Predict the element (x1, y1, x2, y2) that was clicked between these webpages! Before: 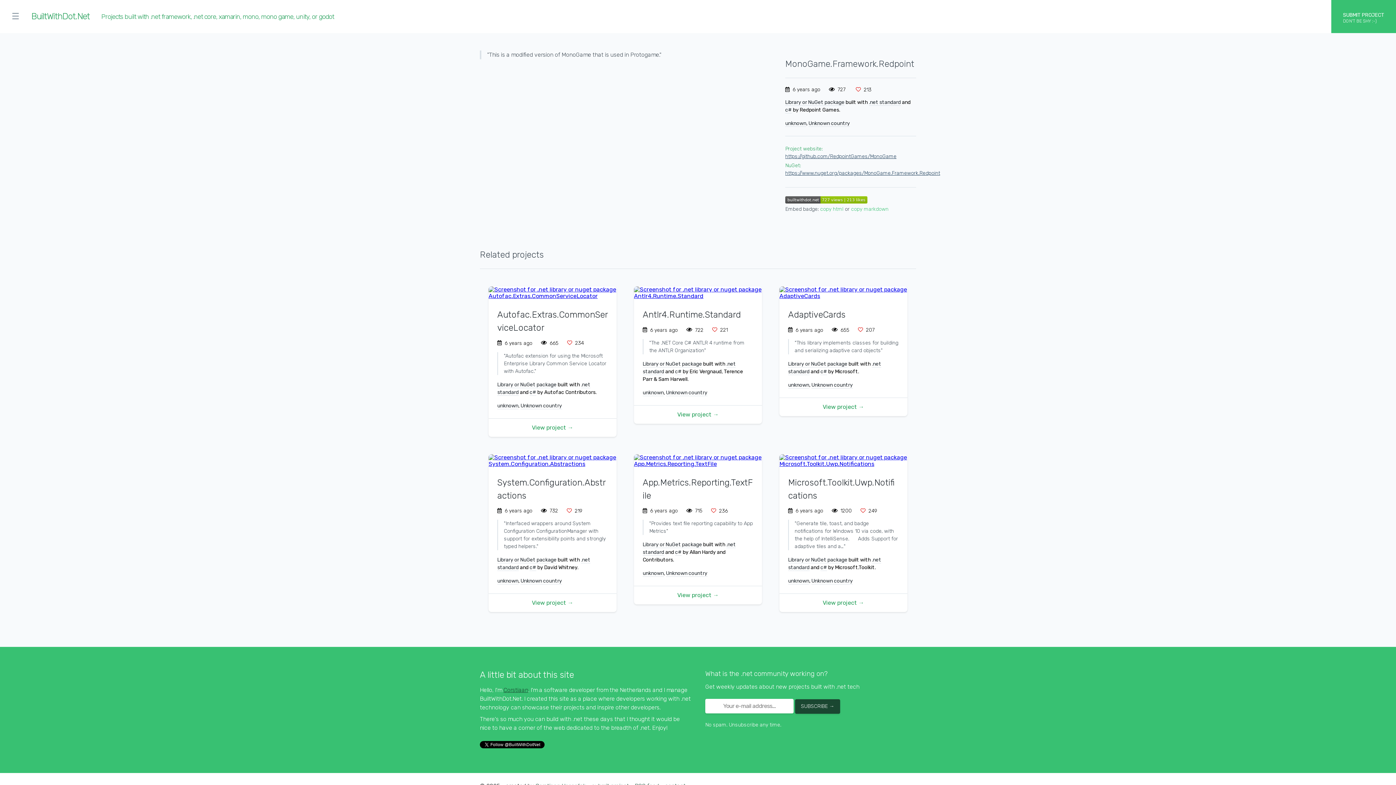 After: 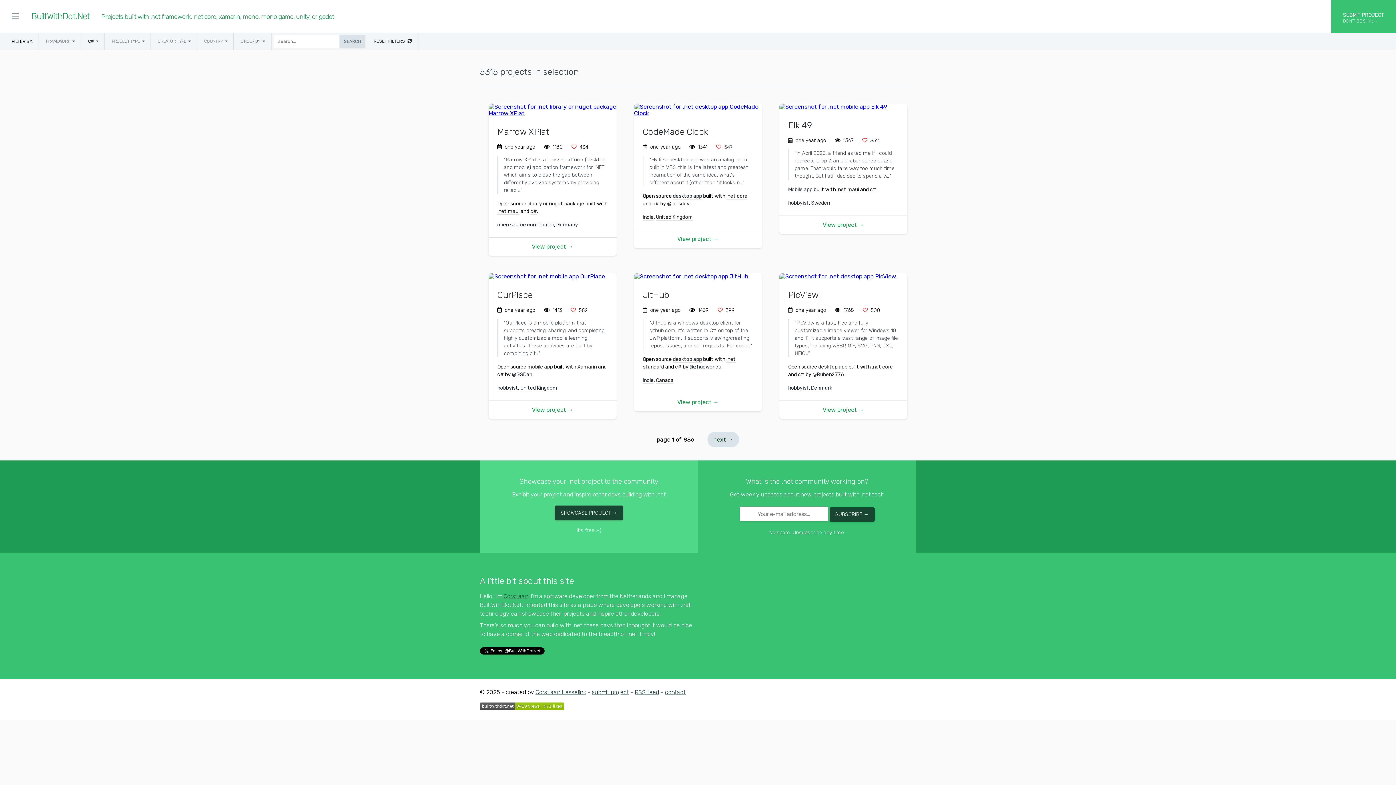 Action: label: c# bbox: (785, 107, 792, 113)